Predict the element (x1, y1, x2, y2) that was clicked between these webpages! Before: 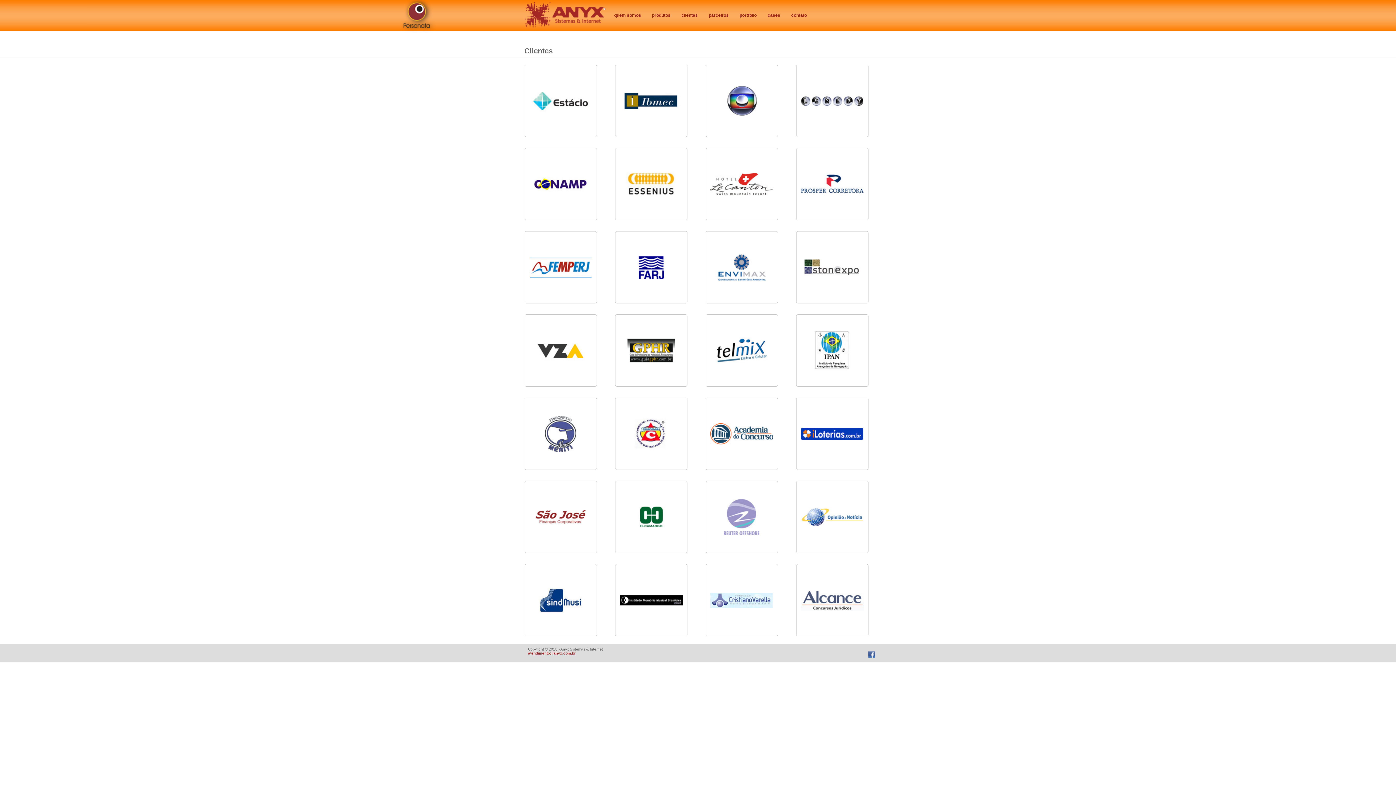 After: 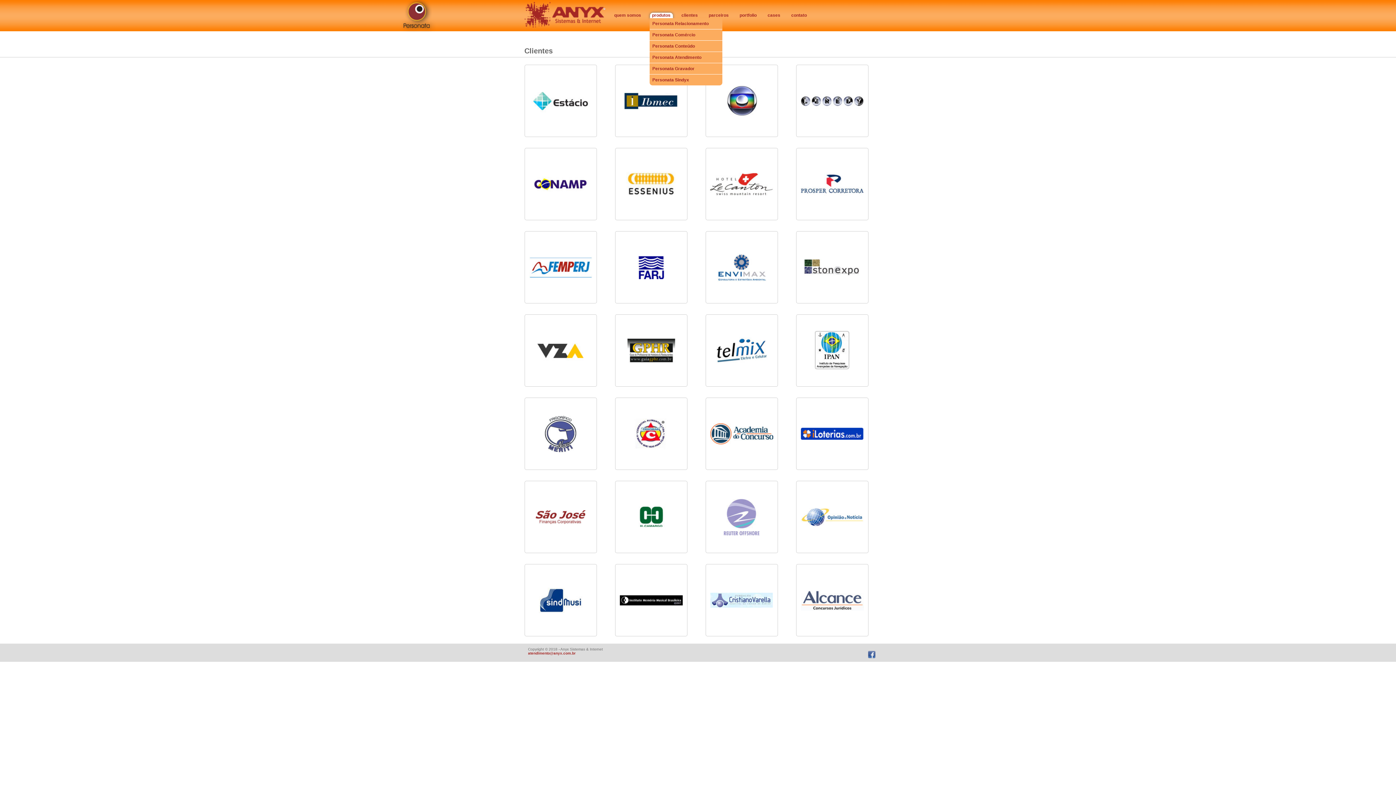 Action: label: produtos bbox: (650, 12, 672, 18)